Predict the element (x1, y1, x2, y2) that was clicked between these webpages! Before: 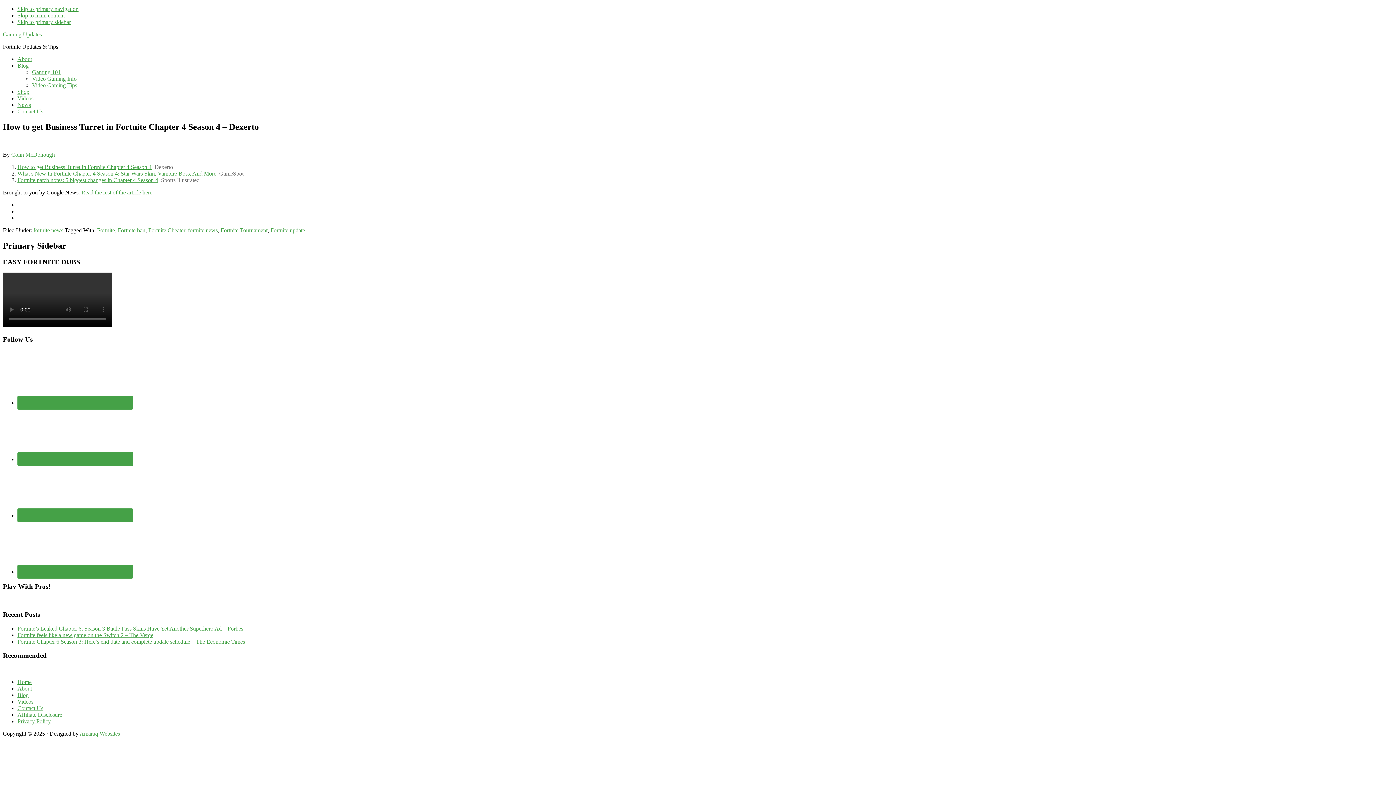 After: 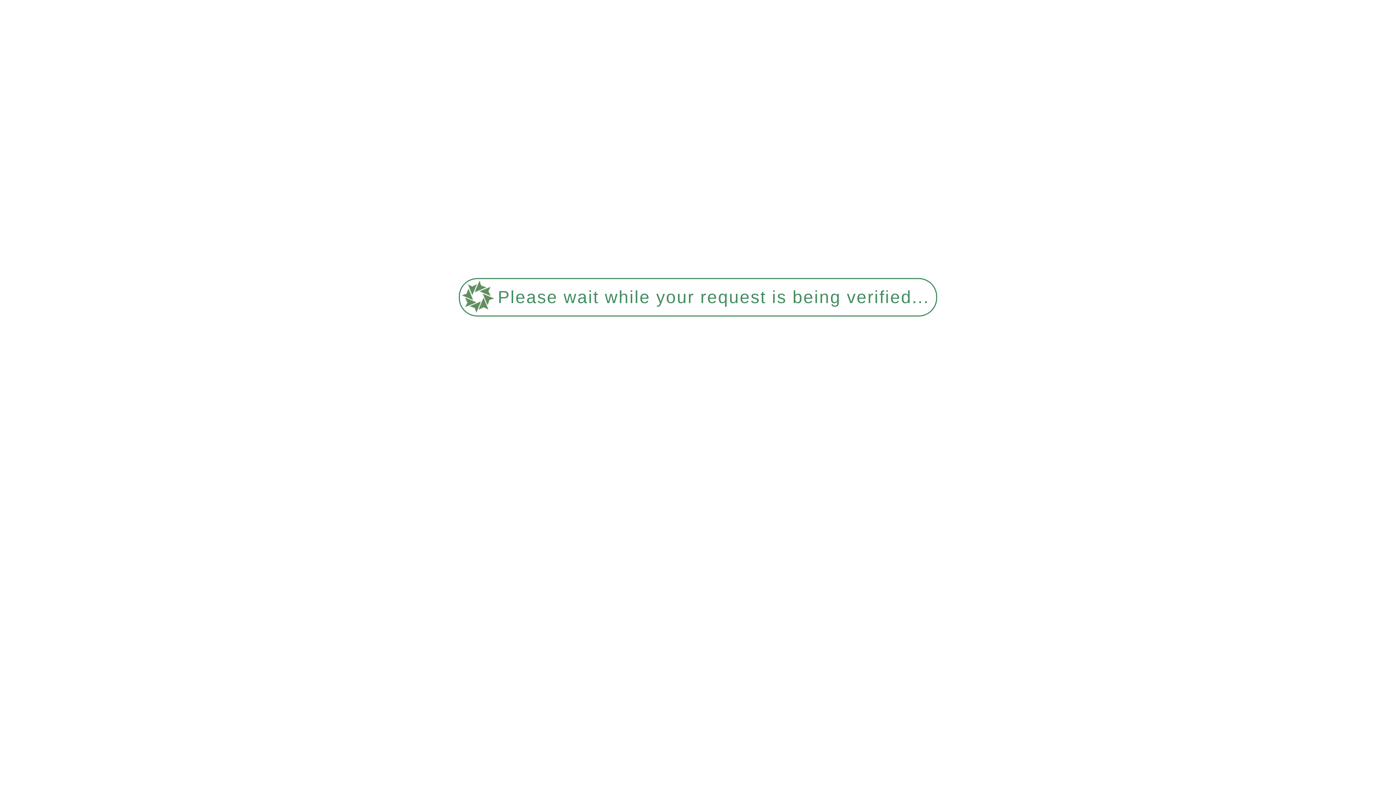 Action: bbox: (17, 679, 31, 685) label: Home